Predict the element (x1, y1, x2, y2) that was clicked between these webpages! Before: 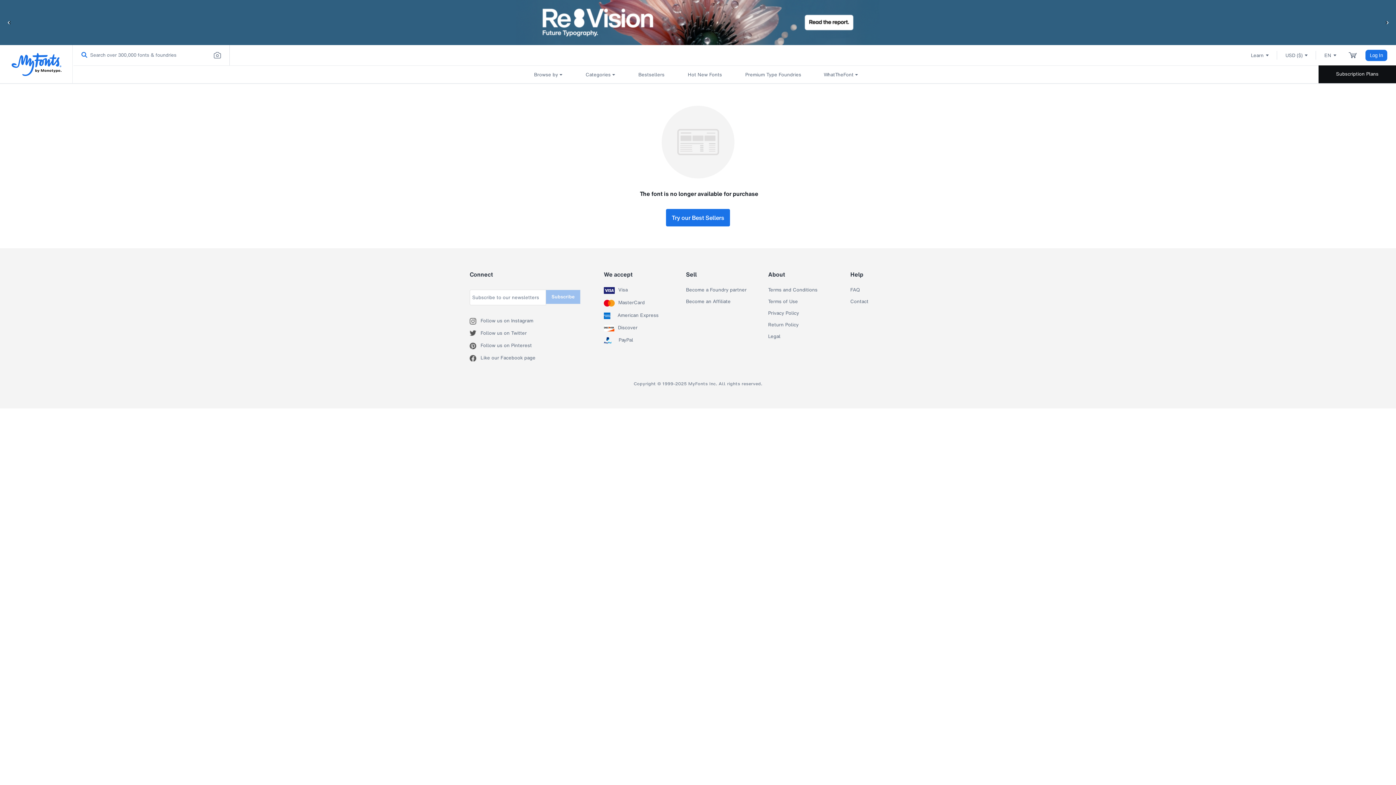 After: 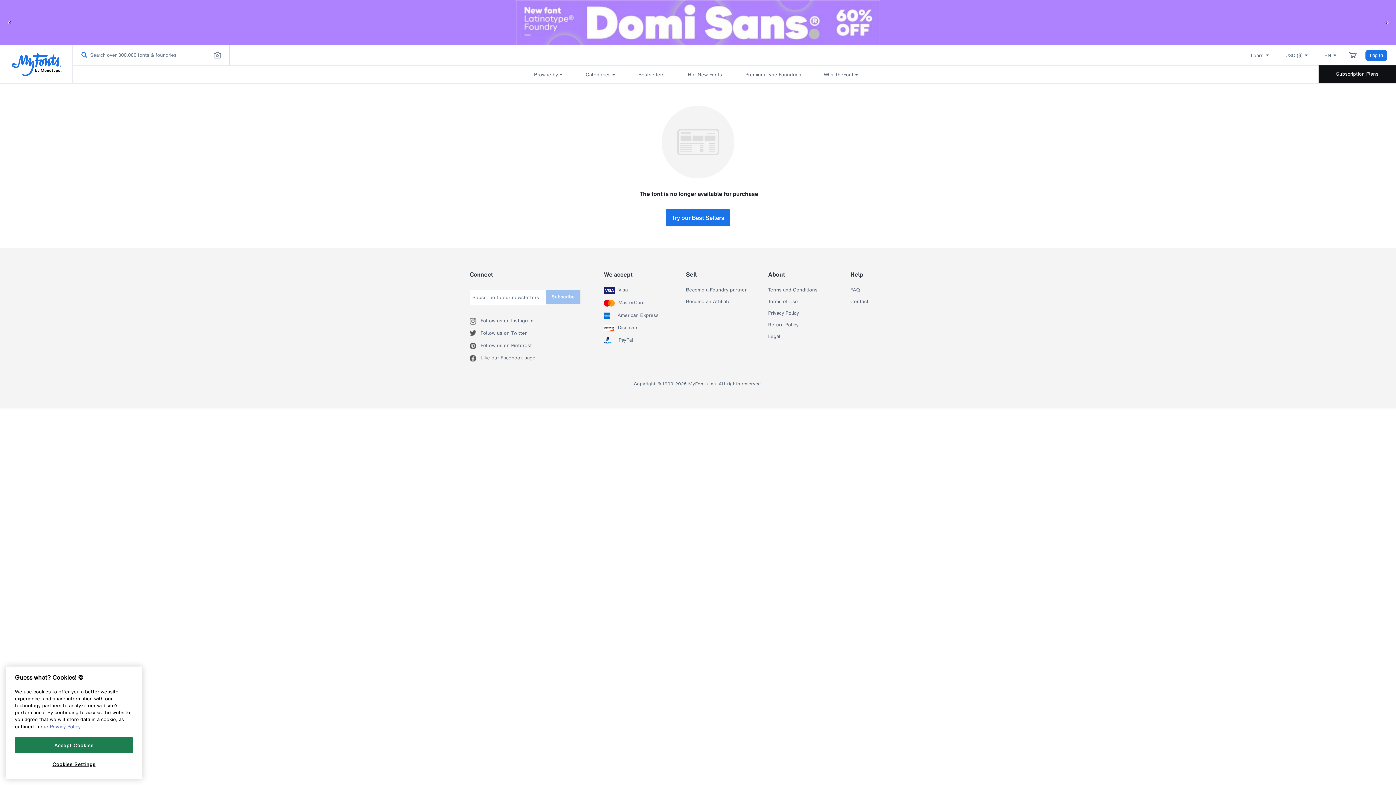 Action: bbox: (617, 312, 658, 319) label: American Express